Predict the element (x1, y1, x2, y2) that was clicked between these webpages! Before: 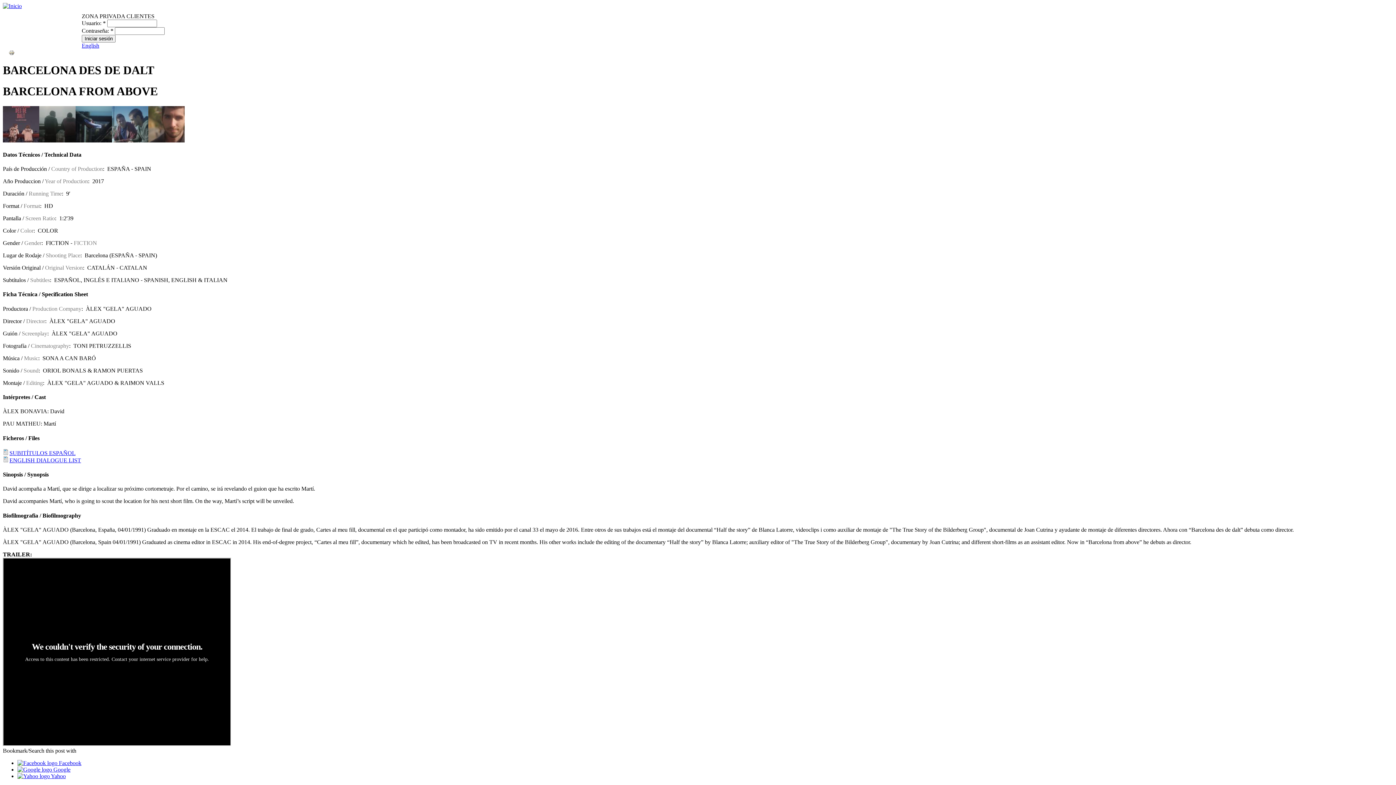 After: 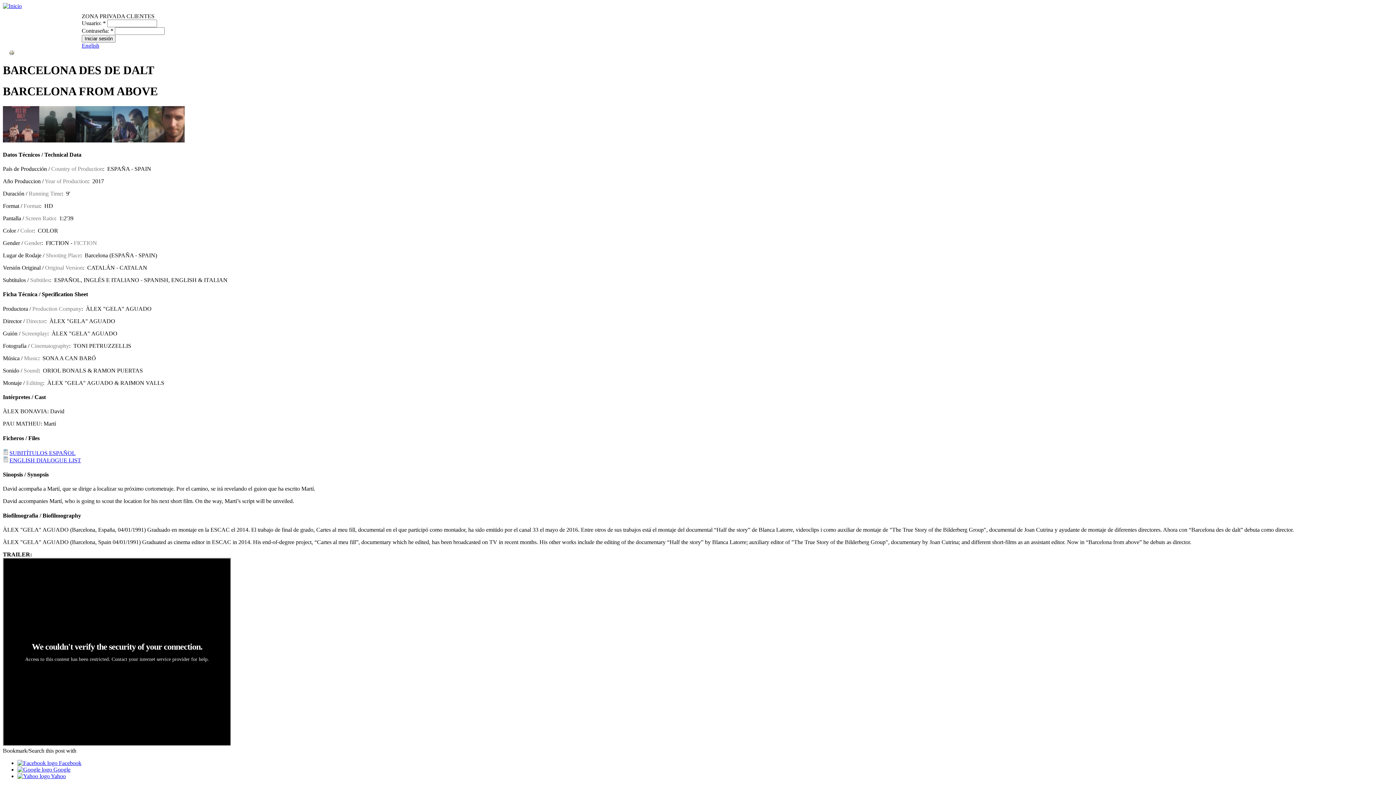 Action: bbox: (8, 49, 14, 55)